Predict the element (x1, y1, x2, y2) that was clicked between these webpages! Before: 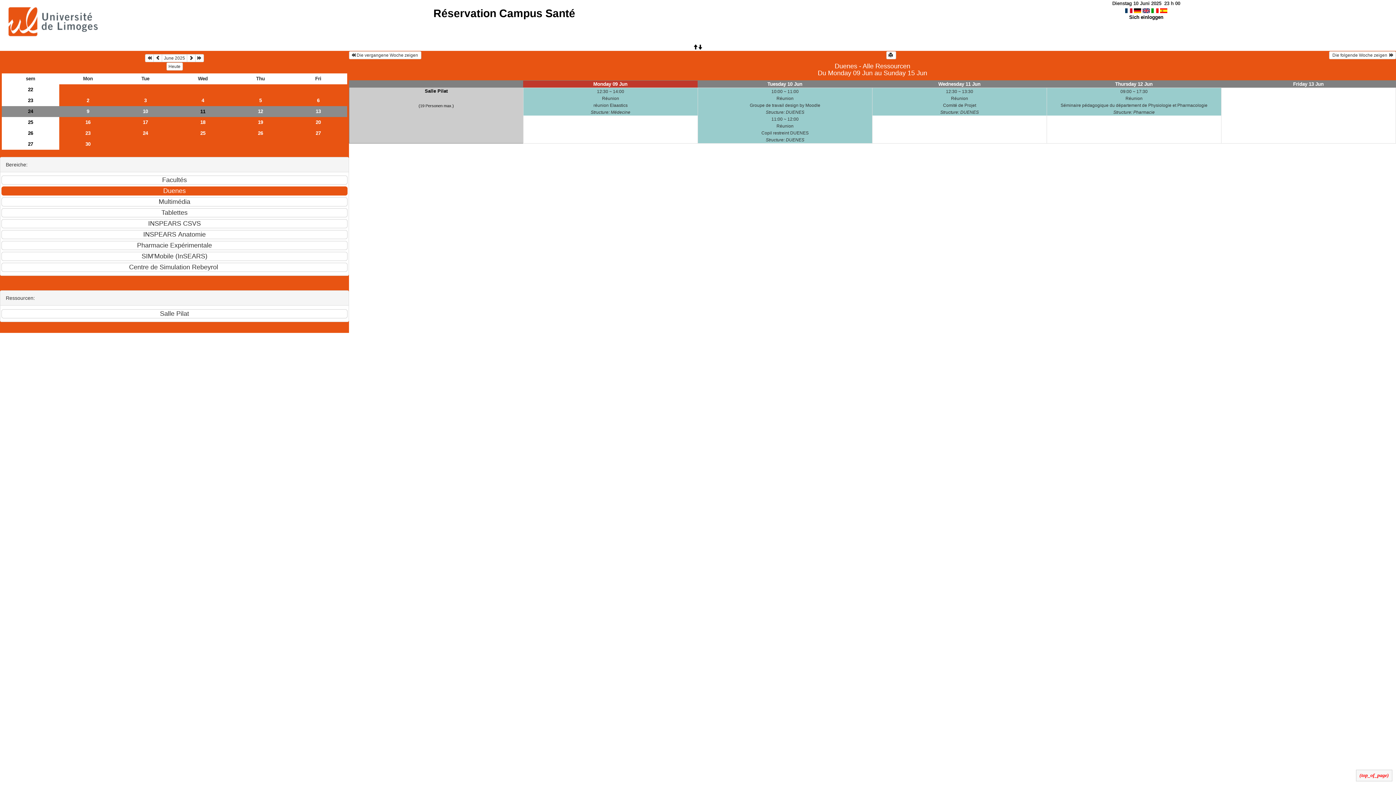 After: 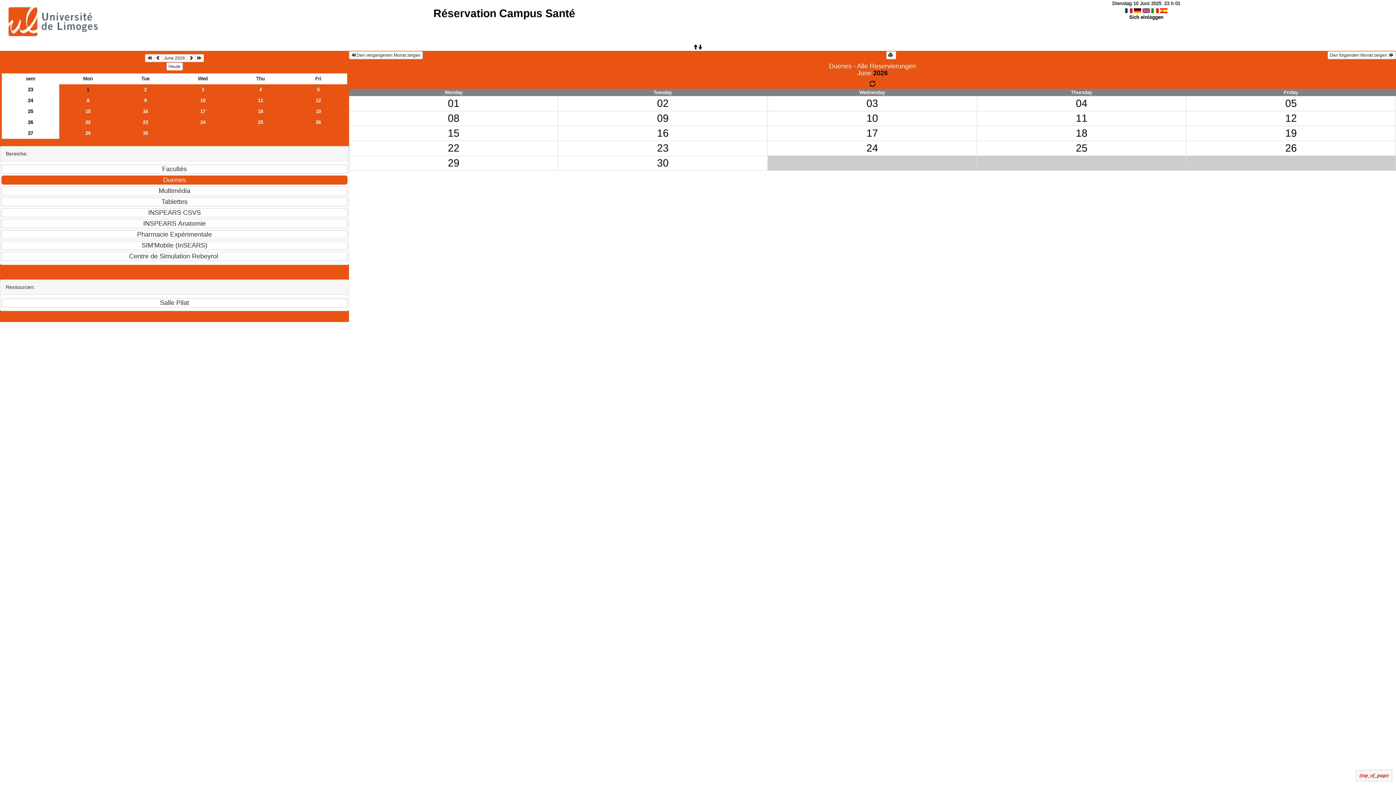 Action: bbox: (195, 54, 204, 62)